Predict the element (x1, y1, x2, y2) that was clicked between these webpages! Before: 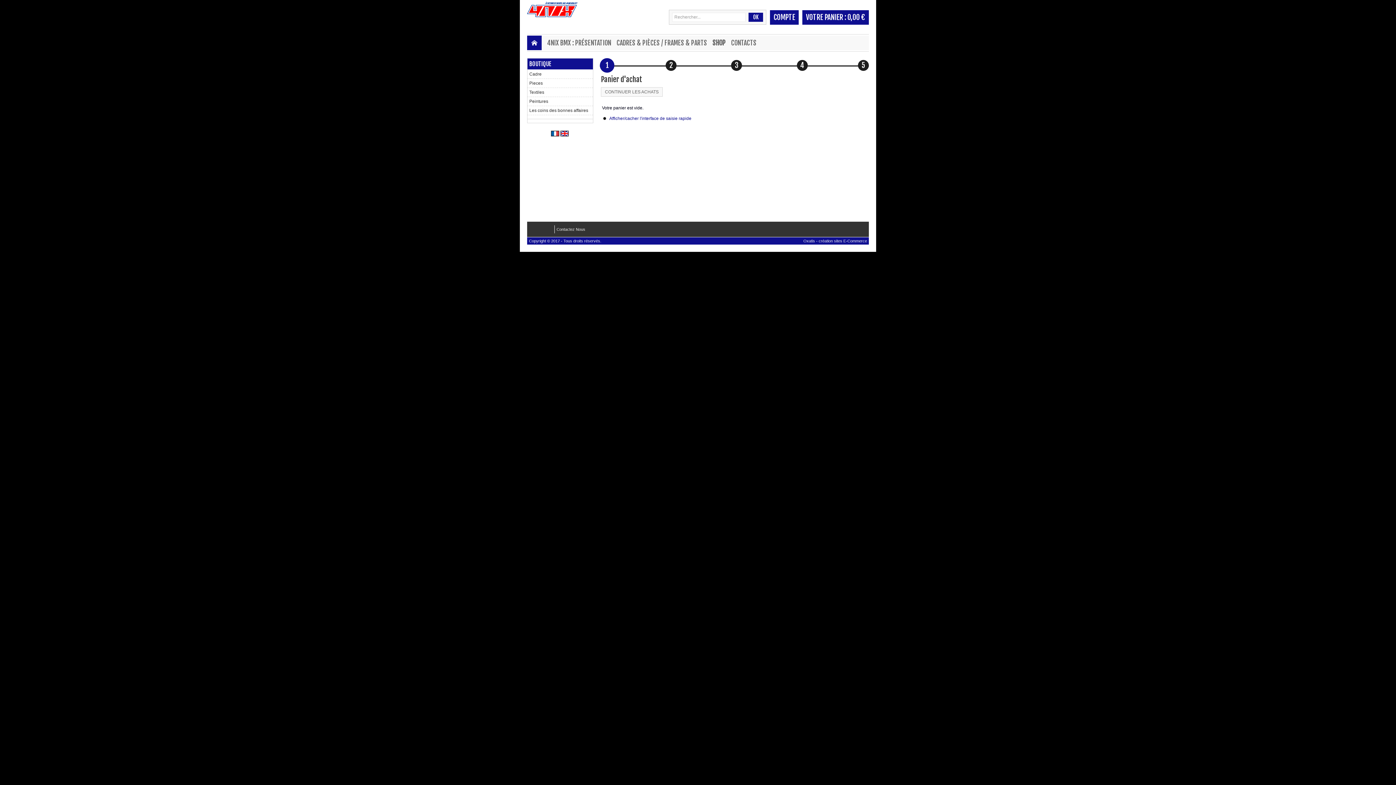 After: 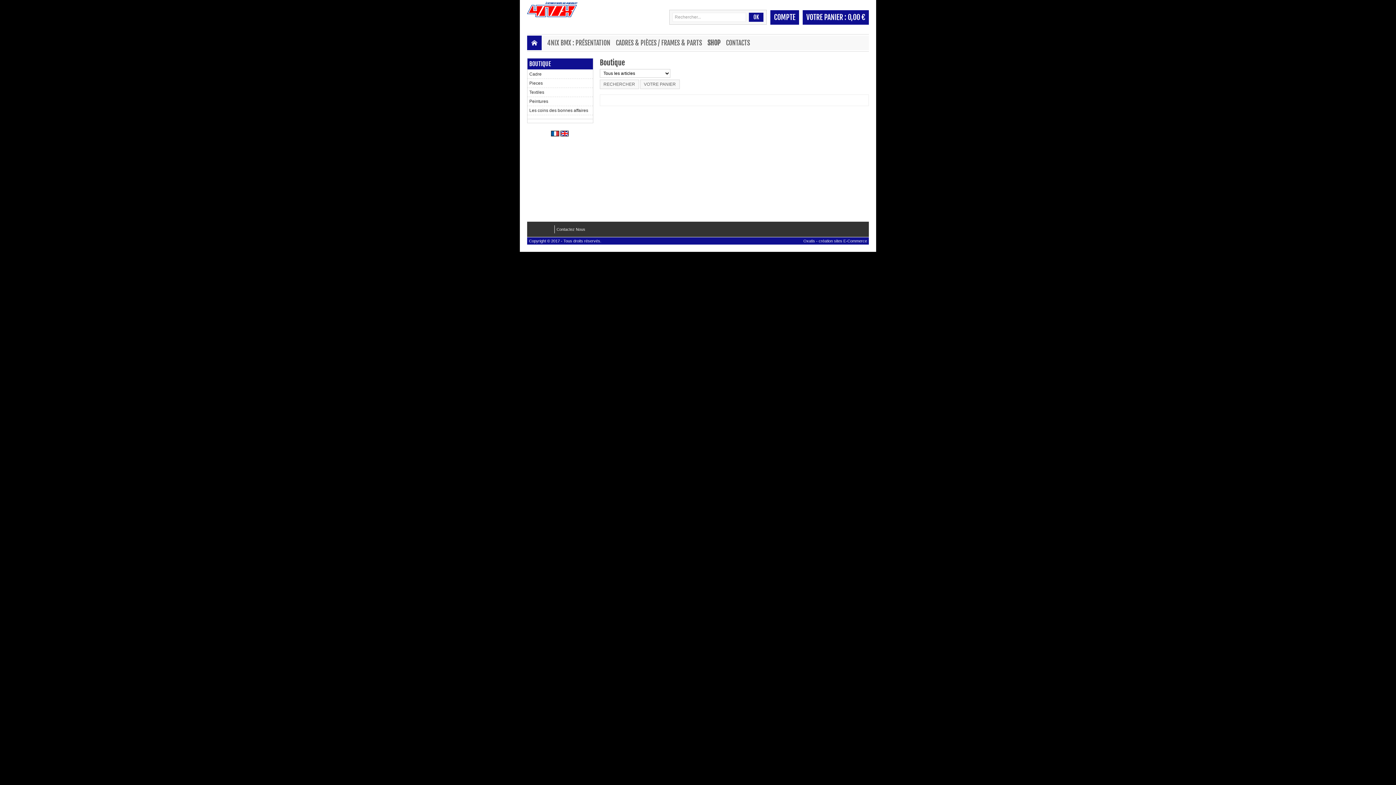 Action: label: Peintures bbox: (527, 97, 593, 106)